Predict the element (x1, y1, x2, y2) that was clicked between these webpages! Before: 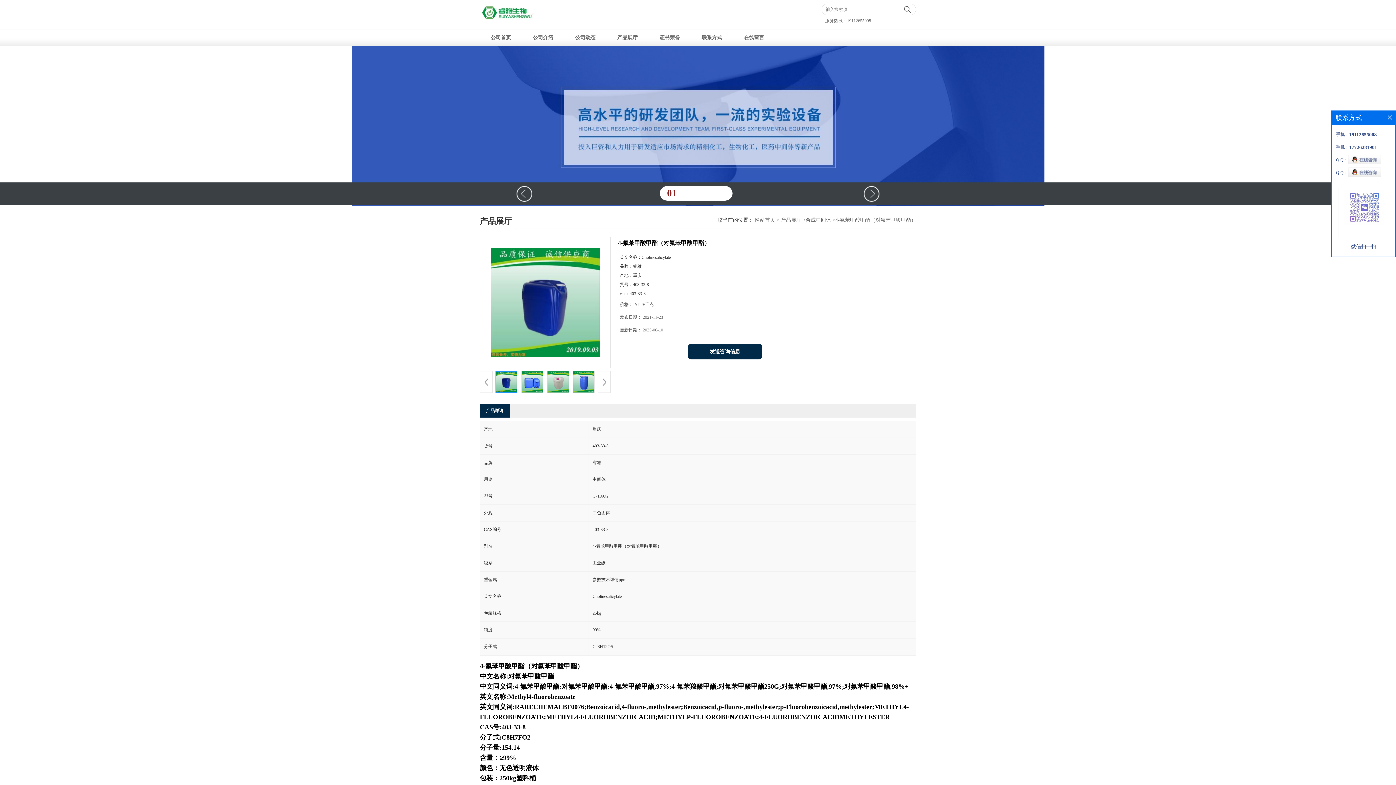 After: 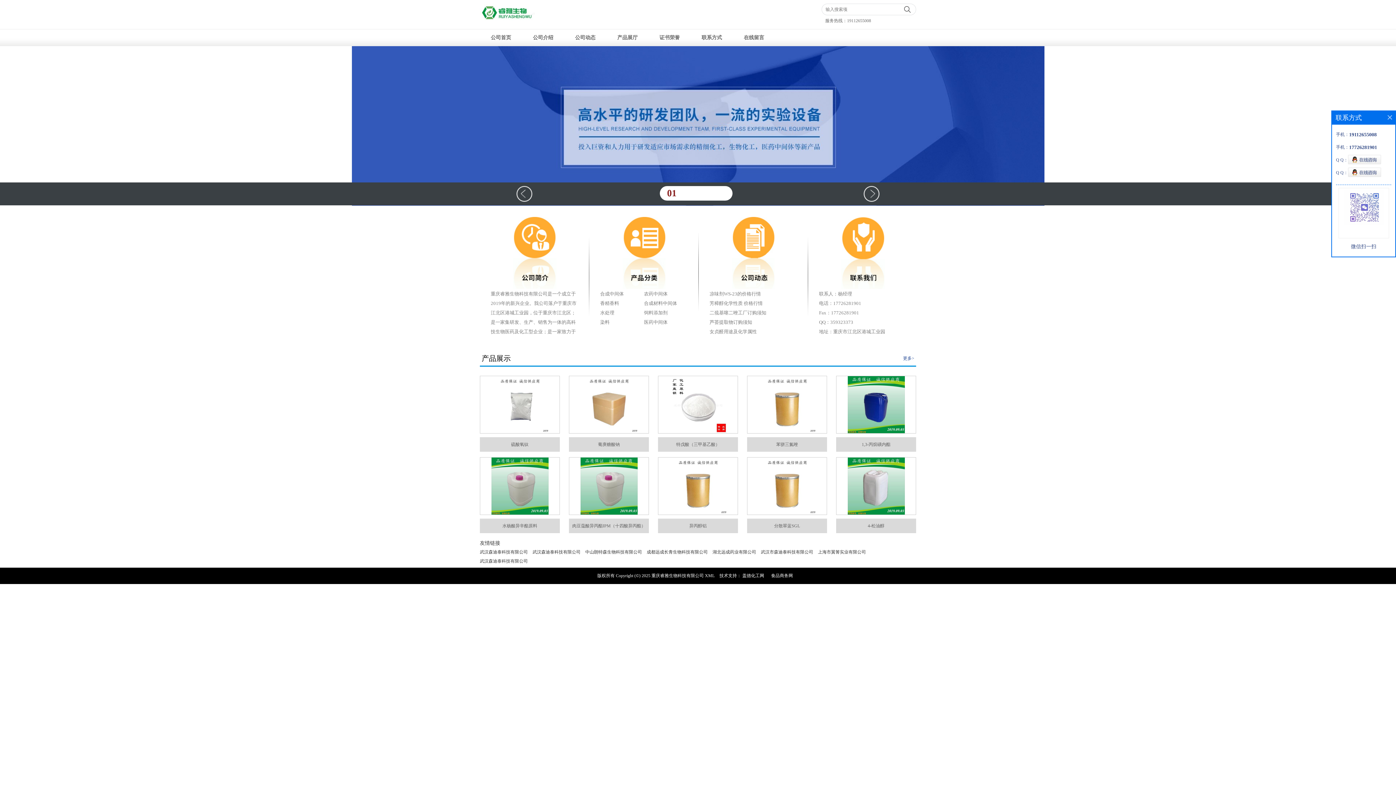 Action: bbox: (480, 29, 522, 46) label: 公司首页